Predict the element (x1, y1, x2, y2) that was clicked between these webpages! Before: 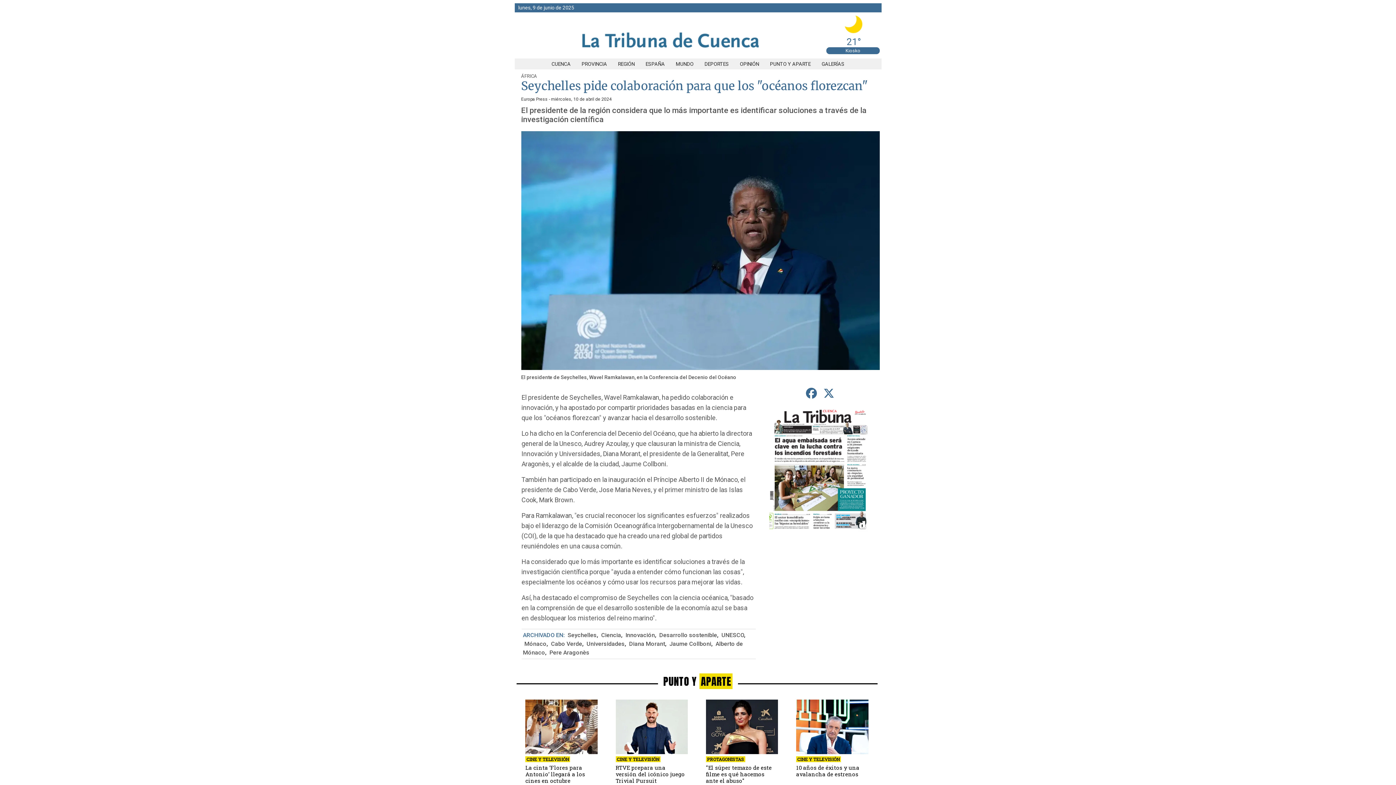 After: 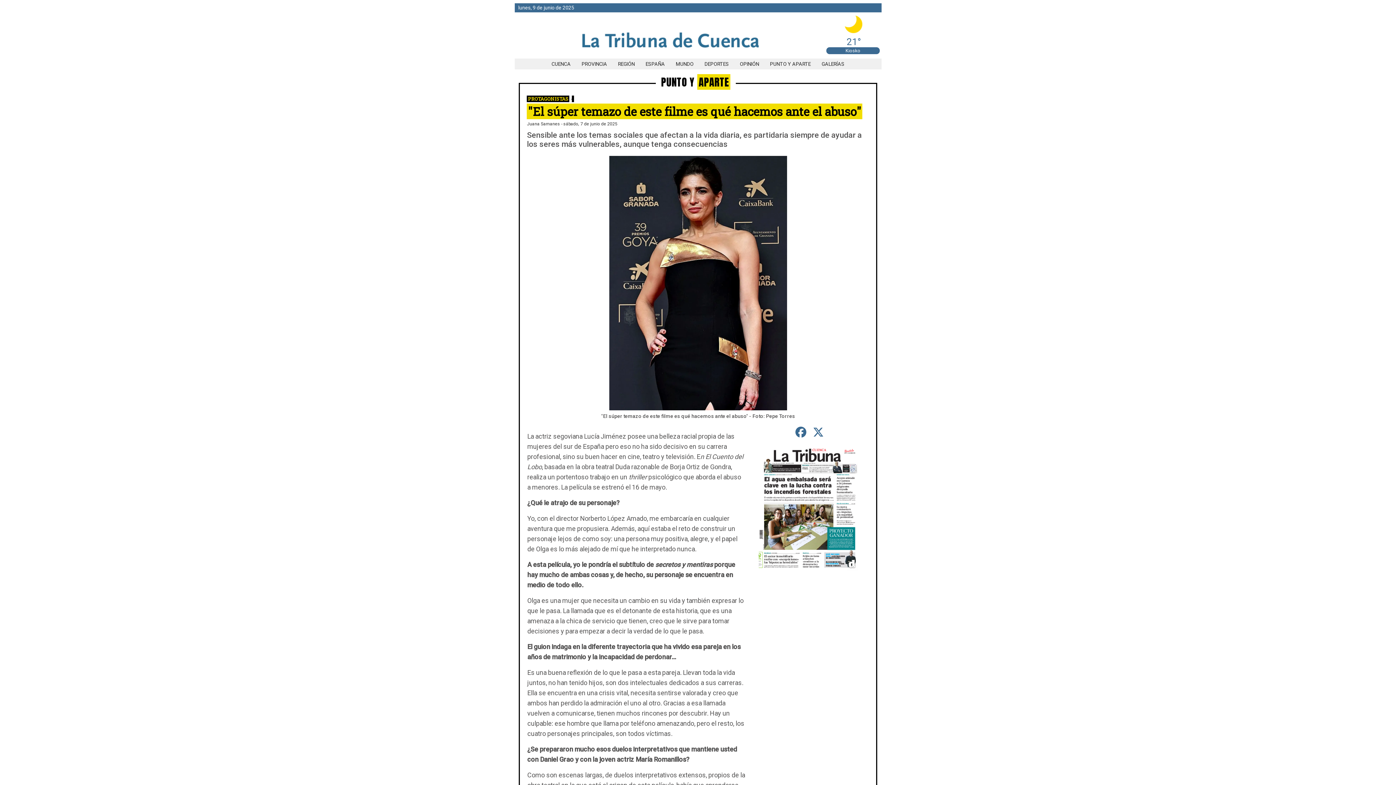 Action: bbox: (706, 700, 778, 754)